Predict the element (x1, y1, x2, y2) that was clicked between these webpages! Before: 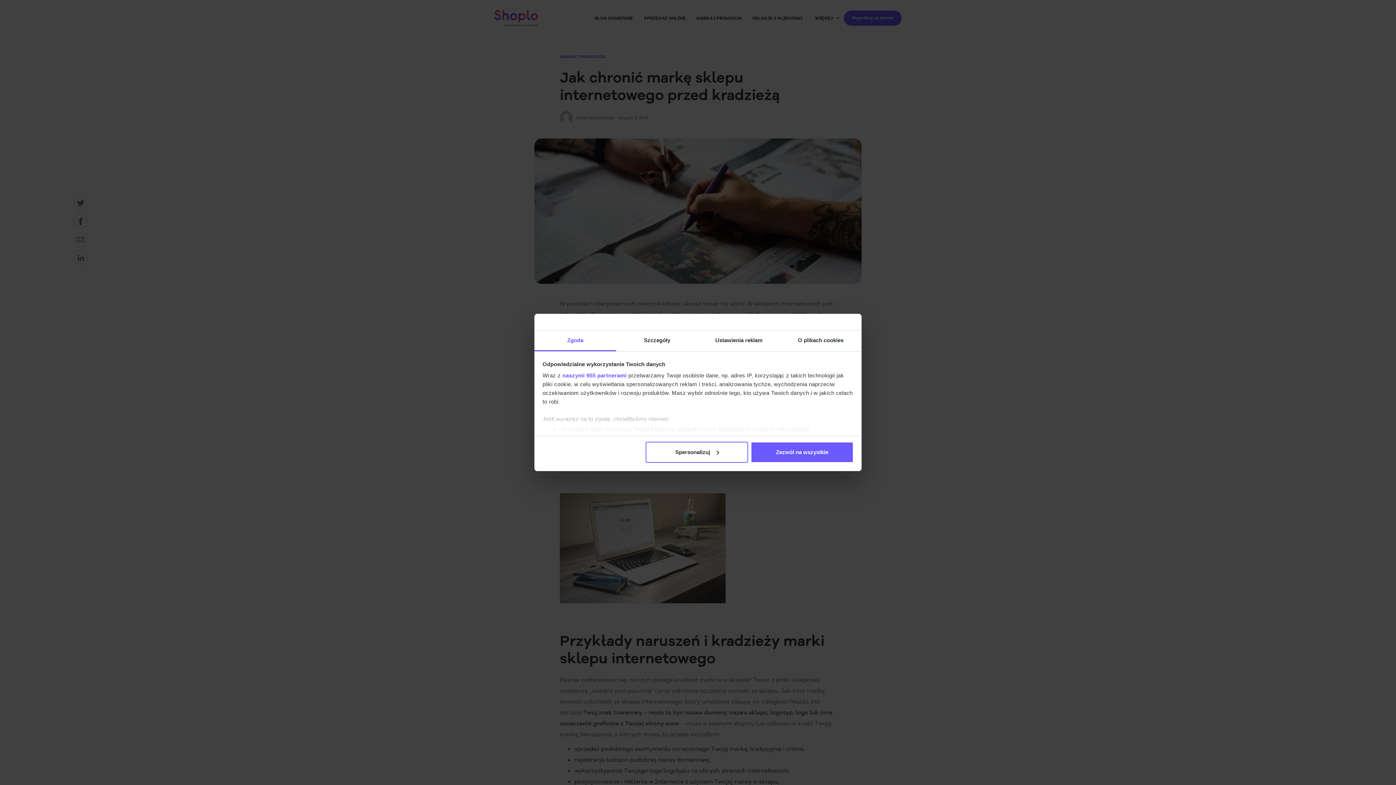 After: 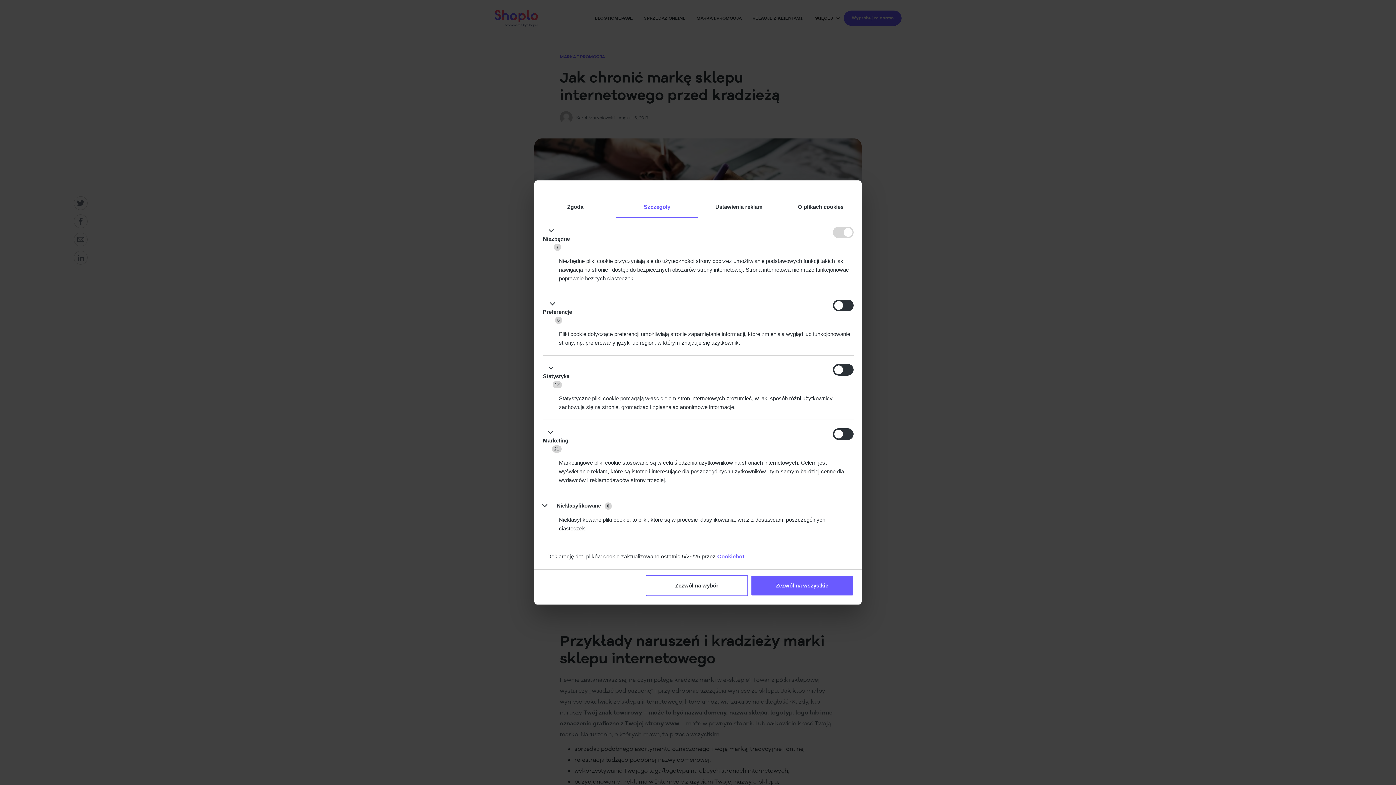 Action: bbox: (616, 330, 698, 351) label: Szczegóły